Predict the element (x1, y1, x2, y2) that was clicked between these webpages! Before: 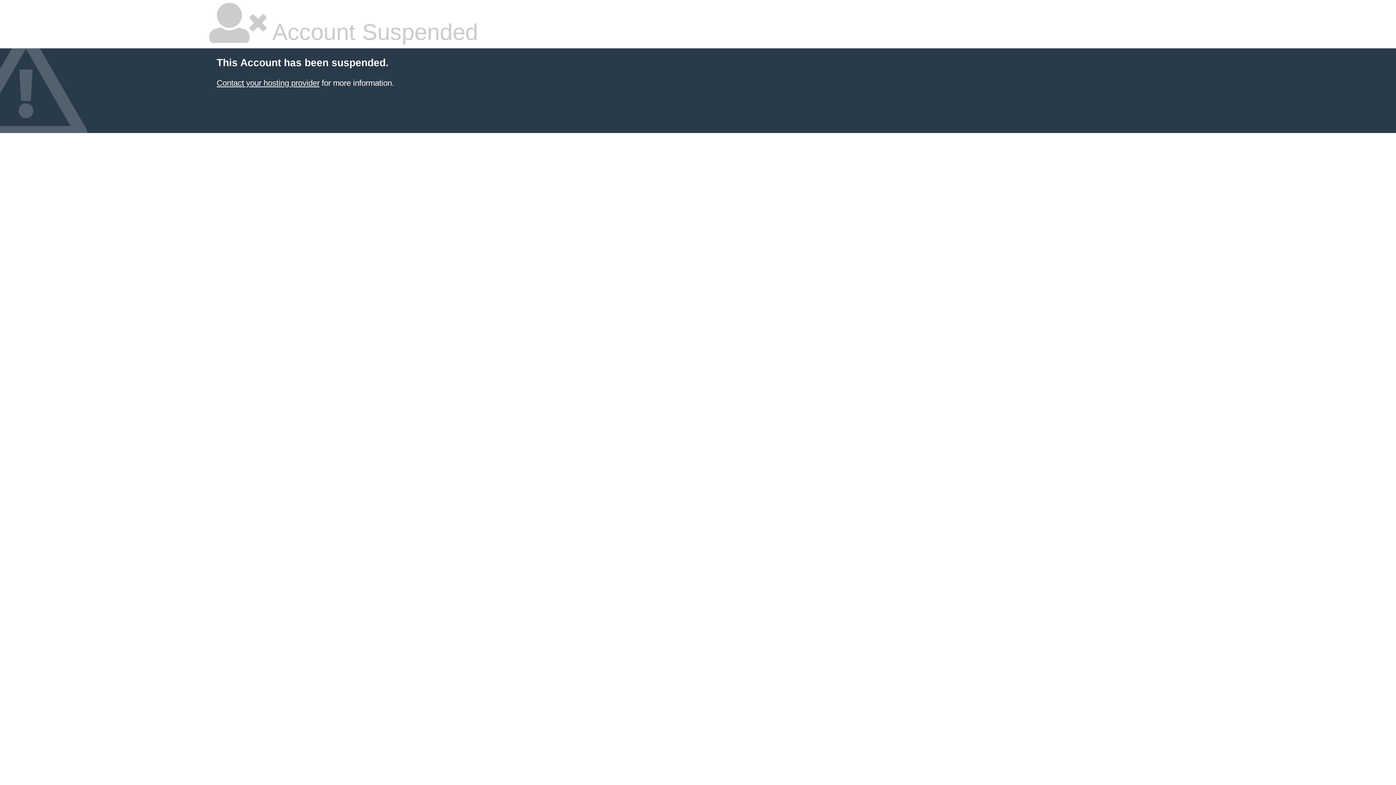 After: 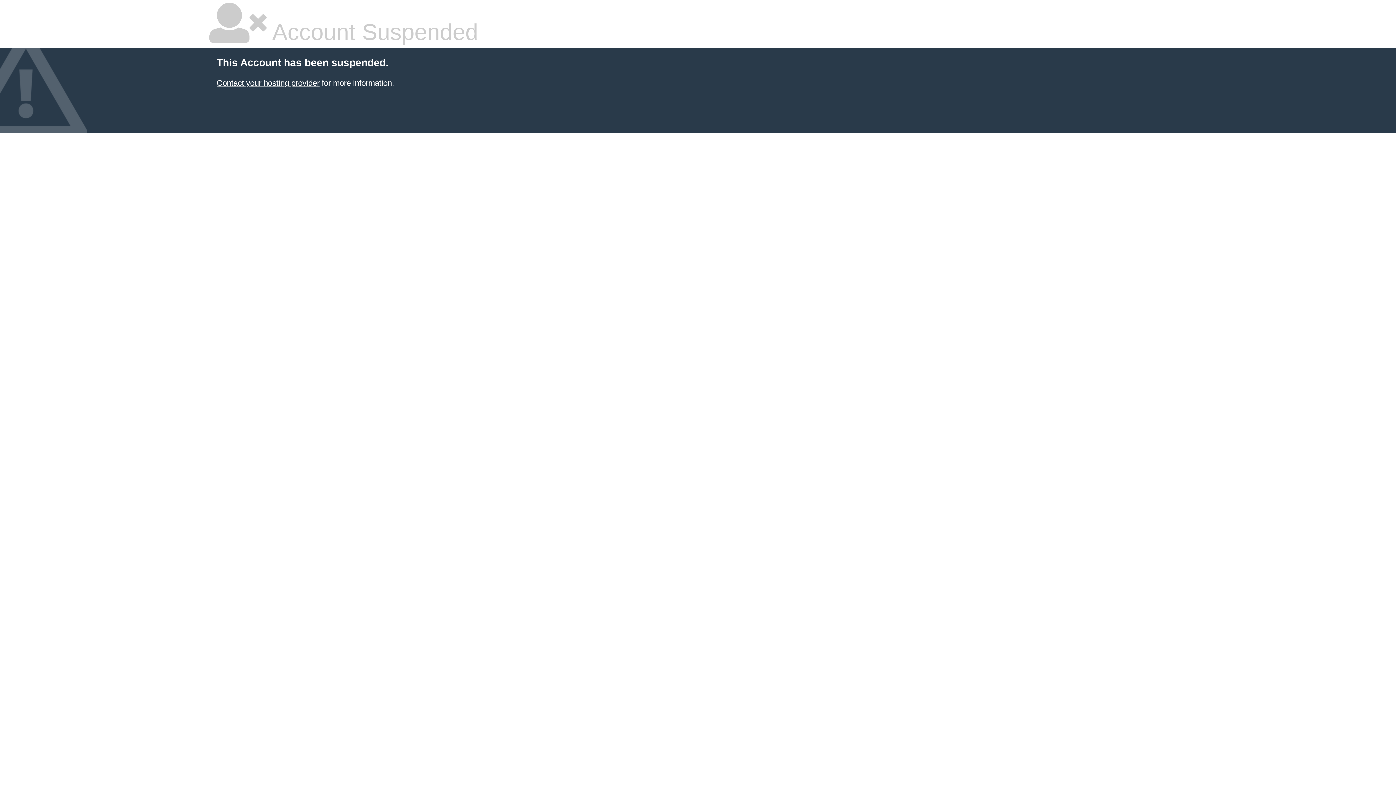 Action: label: Contact your hosting provider bbox: (216, 78, 319, 87)